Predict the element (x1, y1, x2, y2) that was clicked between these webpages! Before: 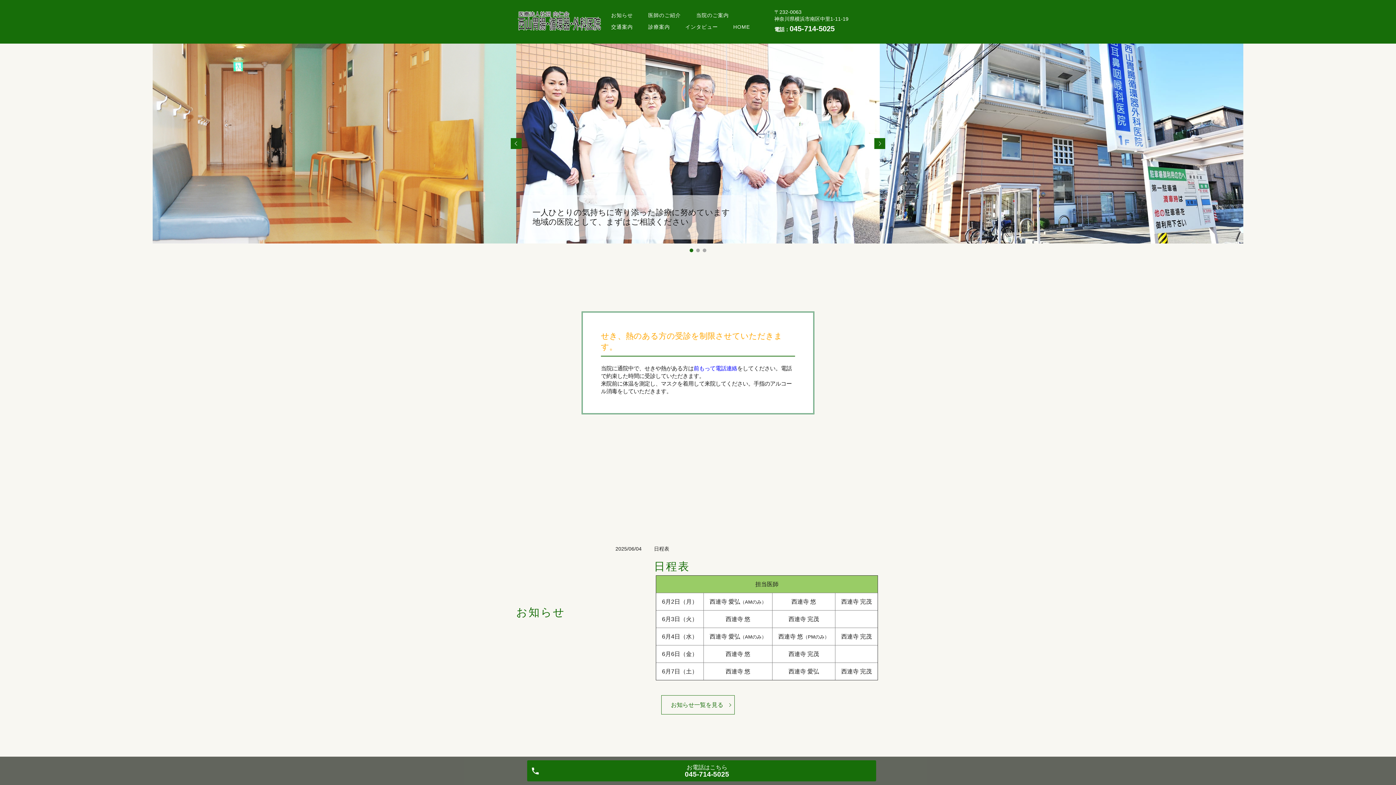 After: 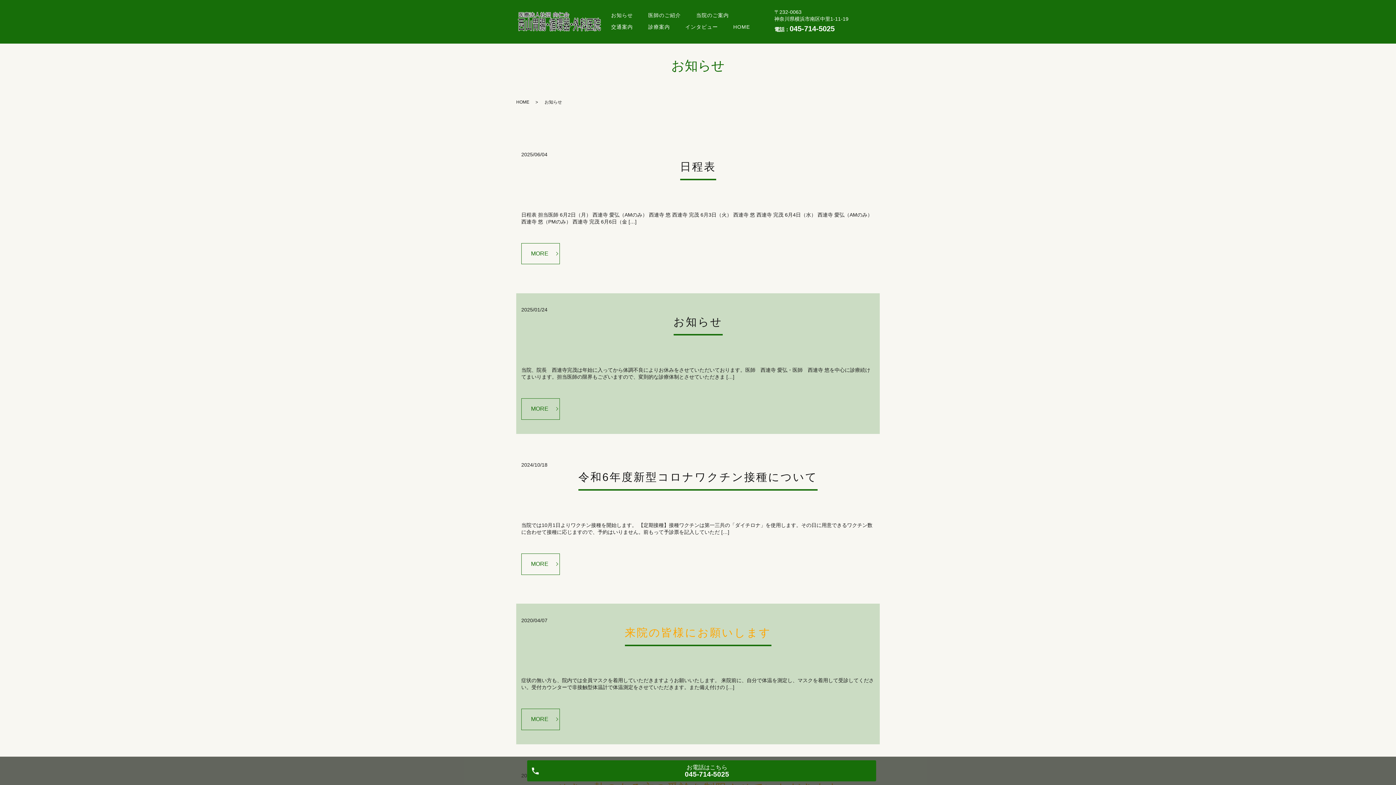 Action: bbox: (661, 695, 734, 714) label: お知らせ一覧を見る